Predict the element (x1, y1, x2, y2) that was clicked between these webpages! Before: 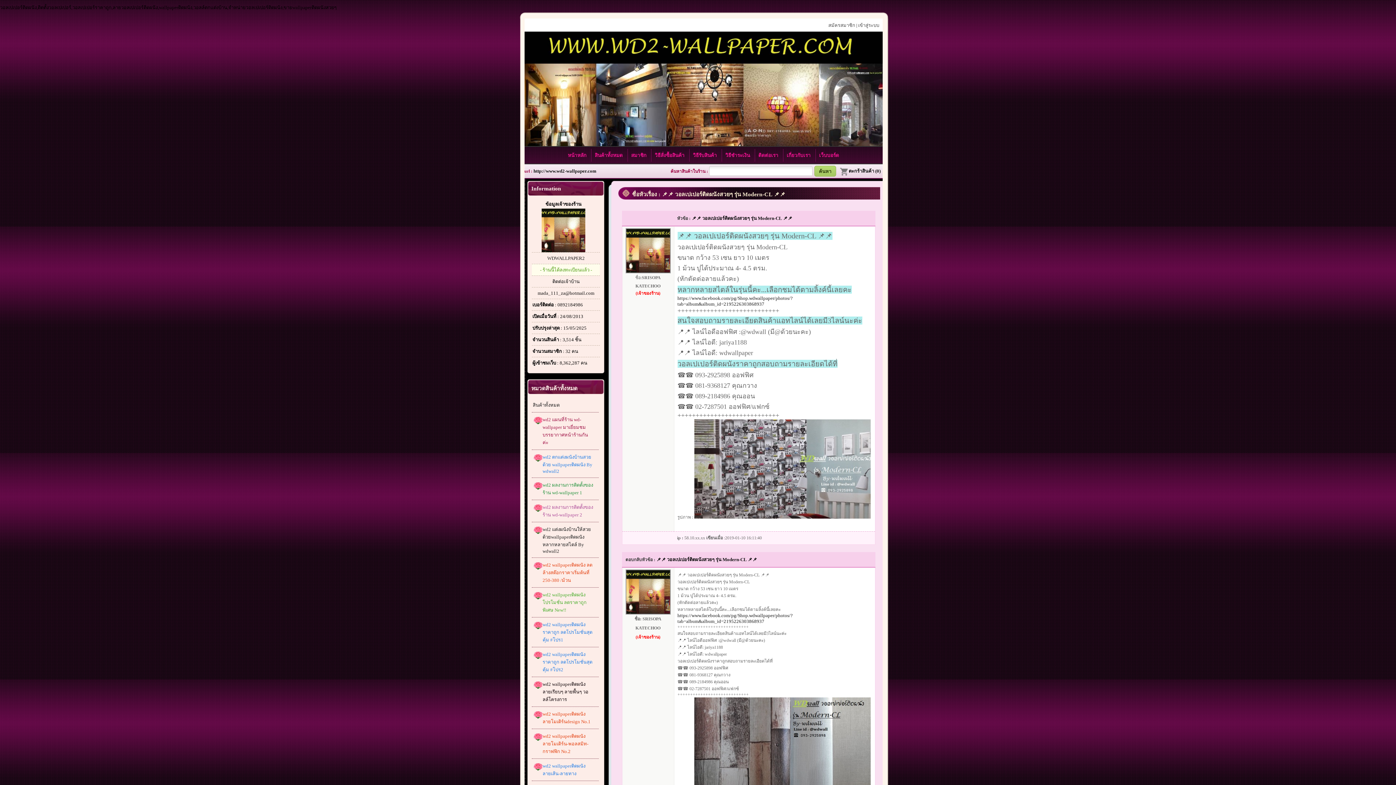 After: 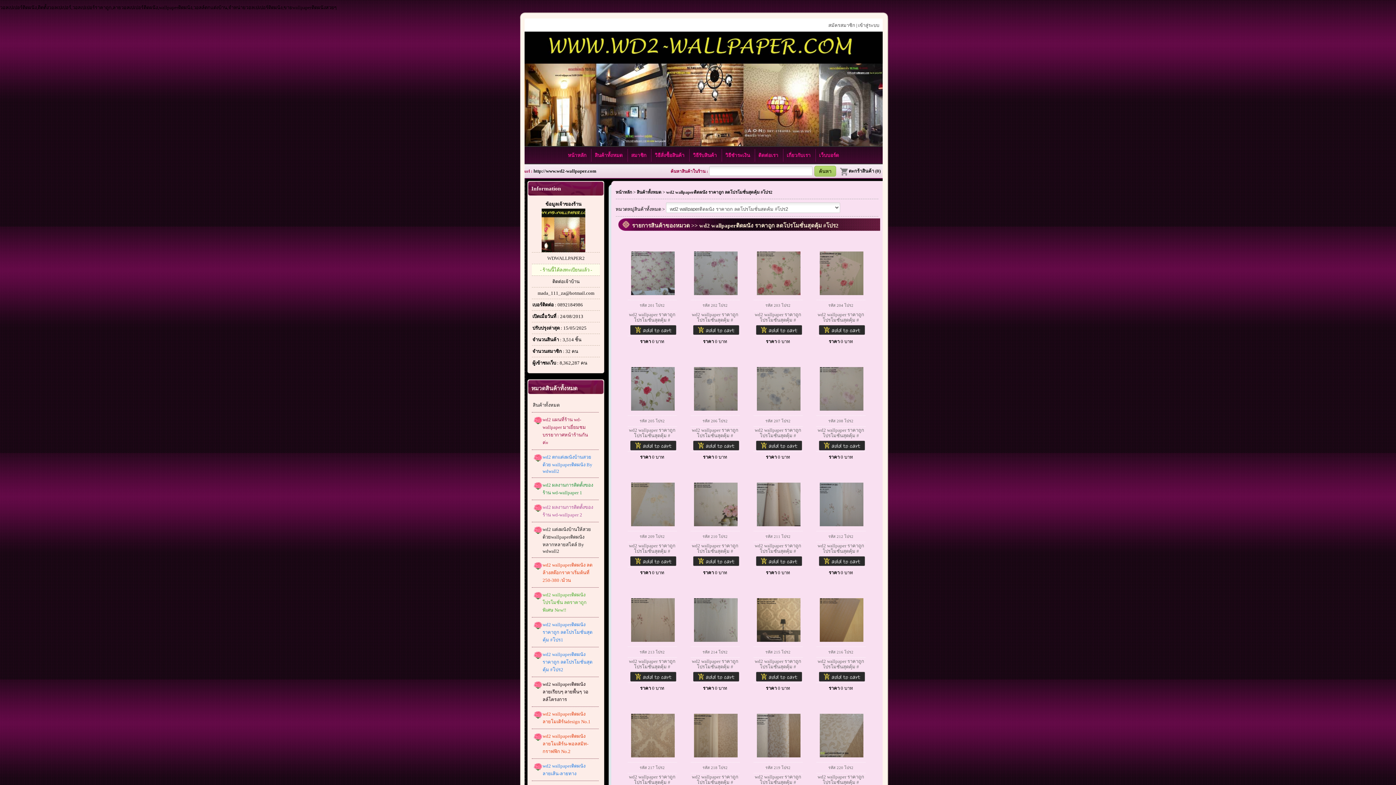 Action: bbox: (531, 647, 598, 677) label: wd2 wallpaperติดผนัง ราคาถูก ลดโปรโมชั่นสุดคุ้ม #โปร2